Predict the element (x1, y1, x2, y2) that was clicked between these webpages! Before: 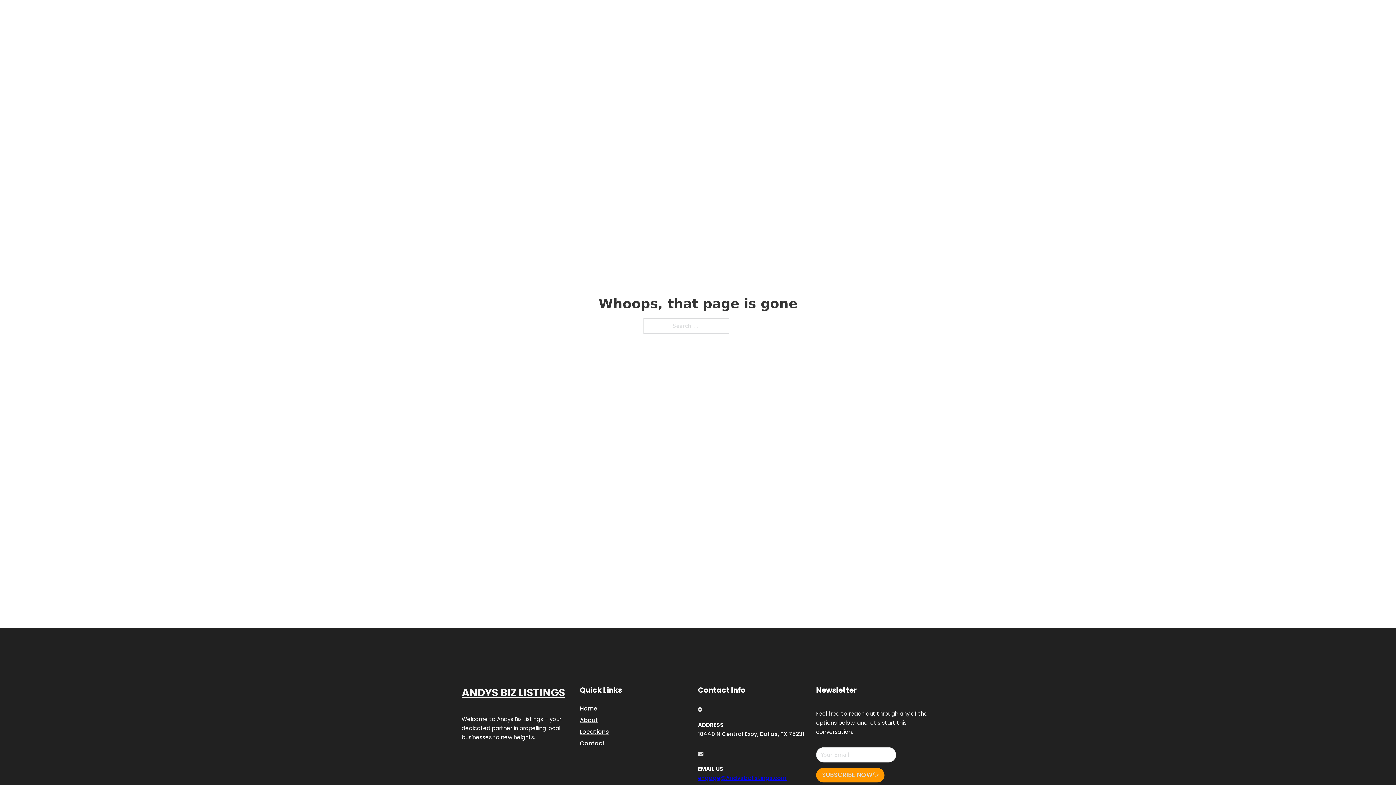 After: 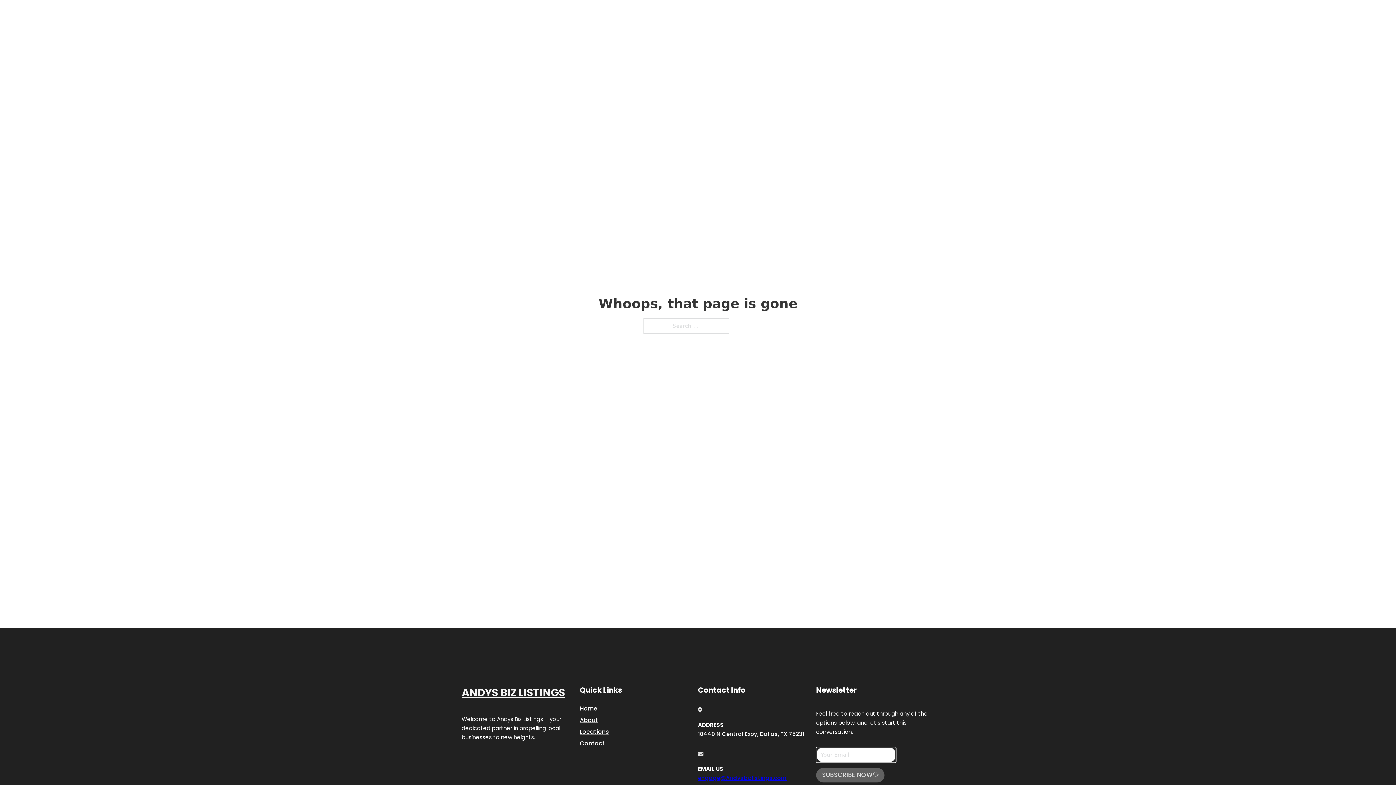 Action: label: SUBSCRIBE NOW bbox: (816, 768, 884, 782)